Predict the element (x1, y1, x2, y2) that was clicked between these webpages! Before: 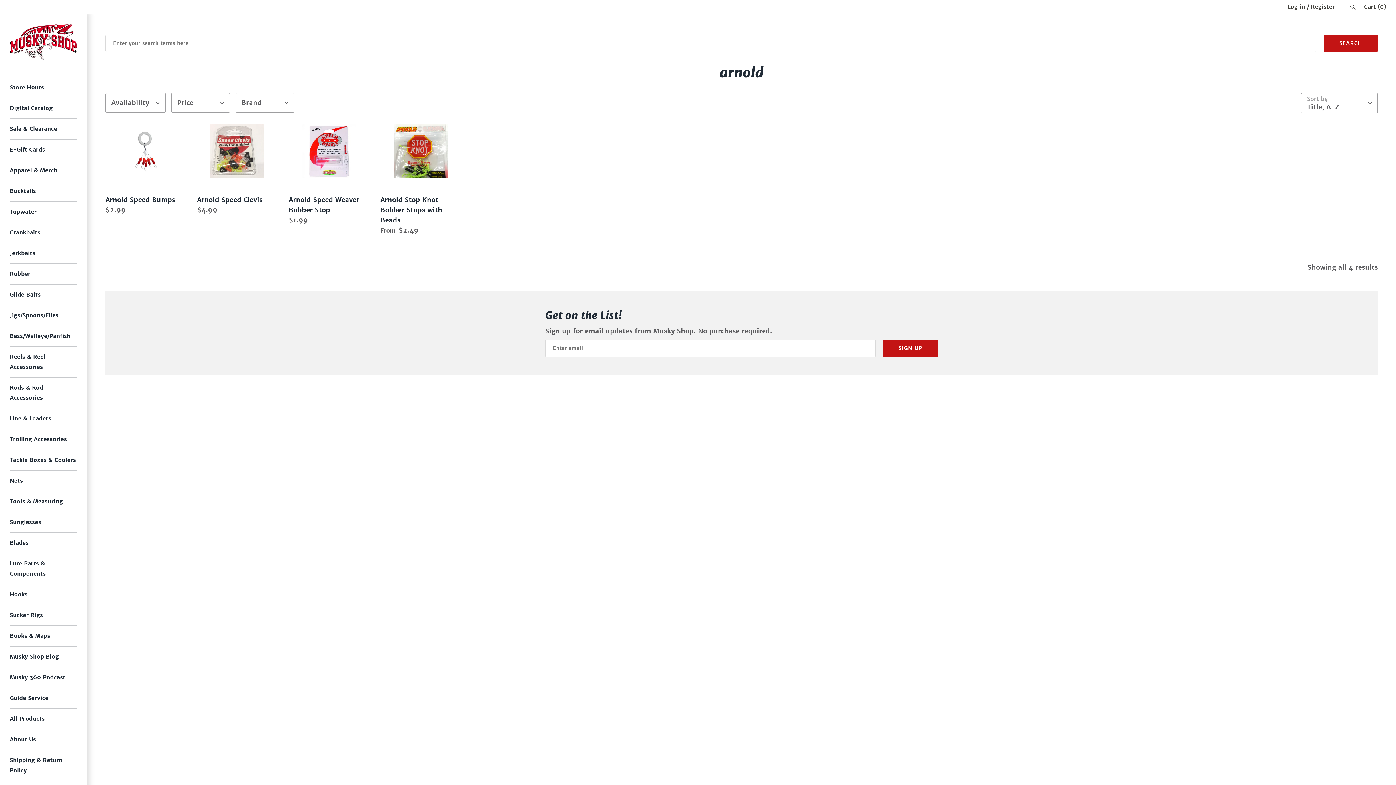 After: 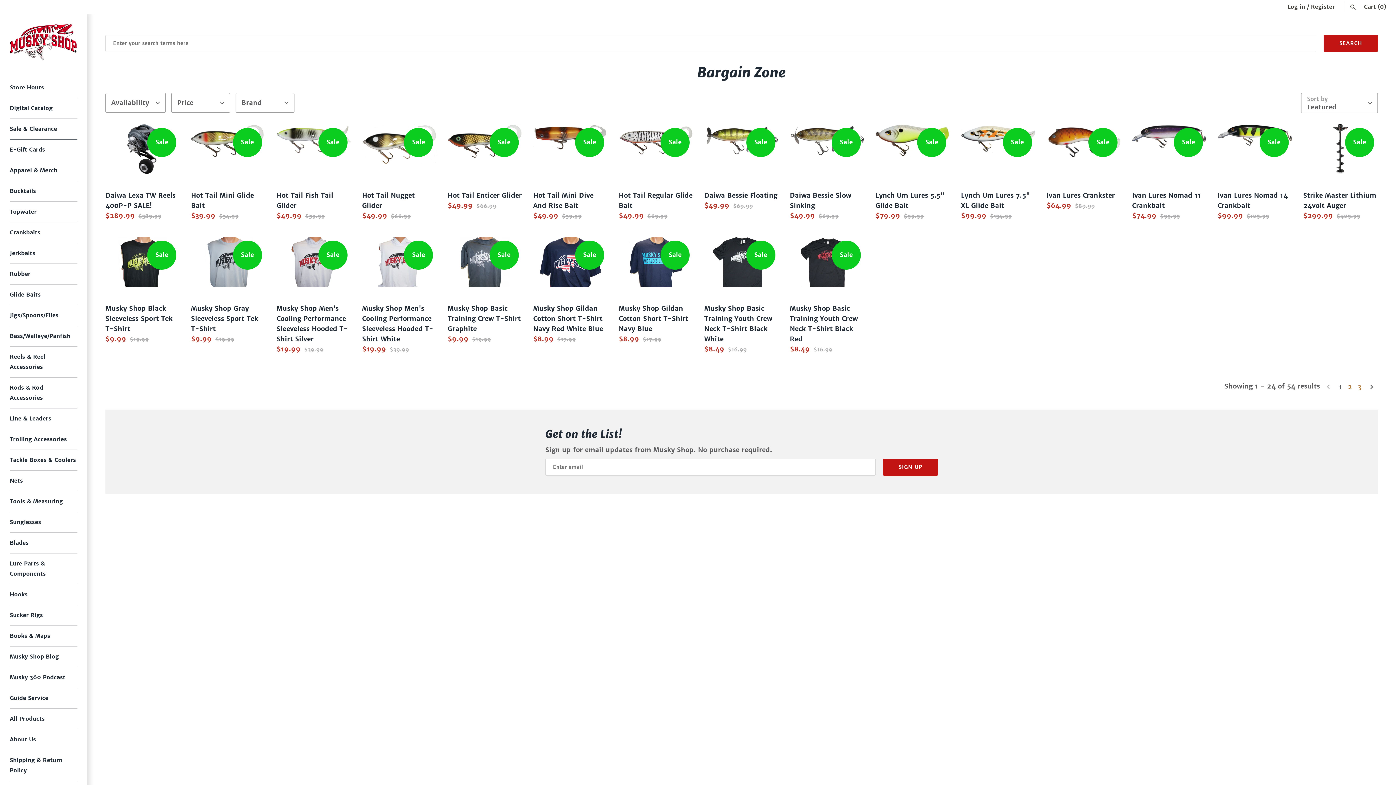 Action: bbox: (9, 118, 77, 139) label: Sale & Clearance